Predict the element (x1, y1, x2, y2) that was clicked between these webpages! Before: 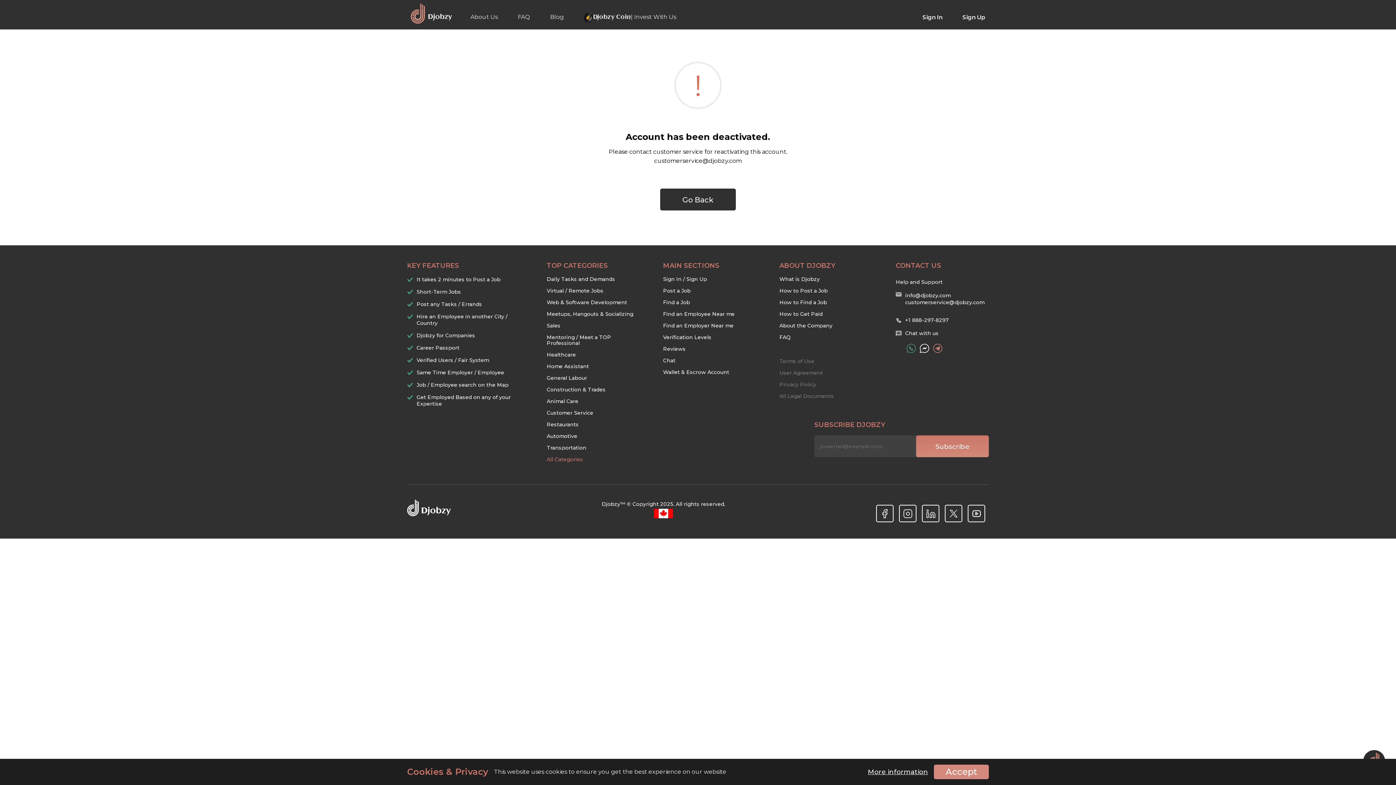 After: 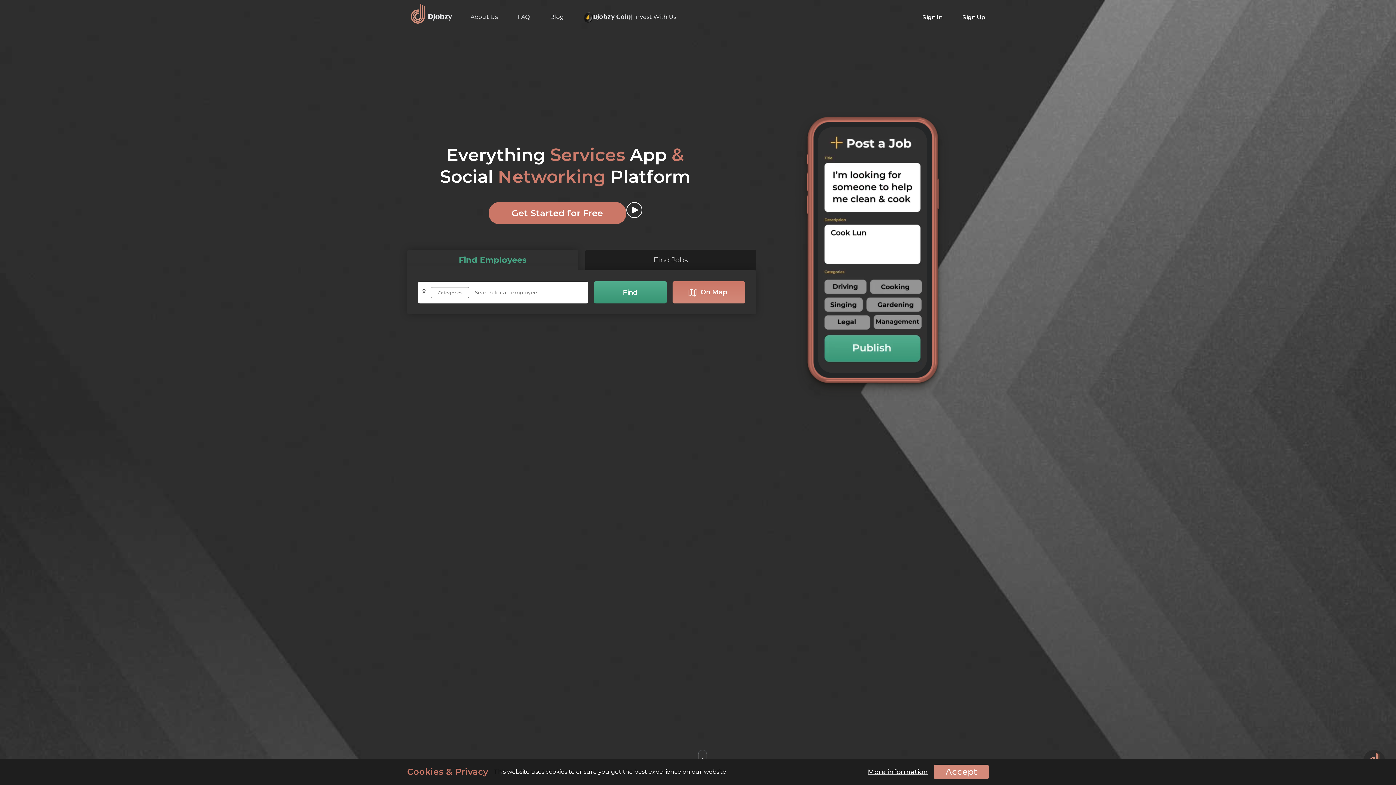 Action: bbox: (410, 3, 452, 25)